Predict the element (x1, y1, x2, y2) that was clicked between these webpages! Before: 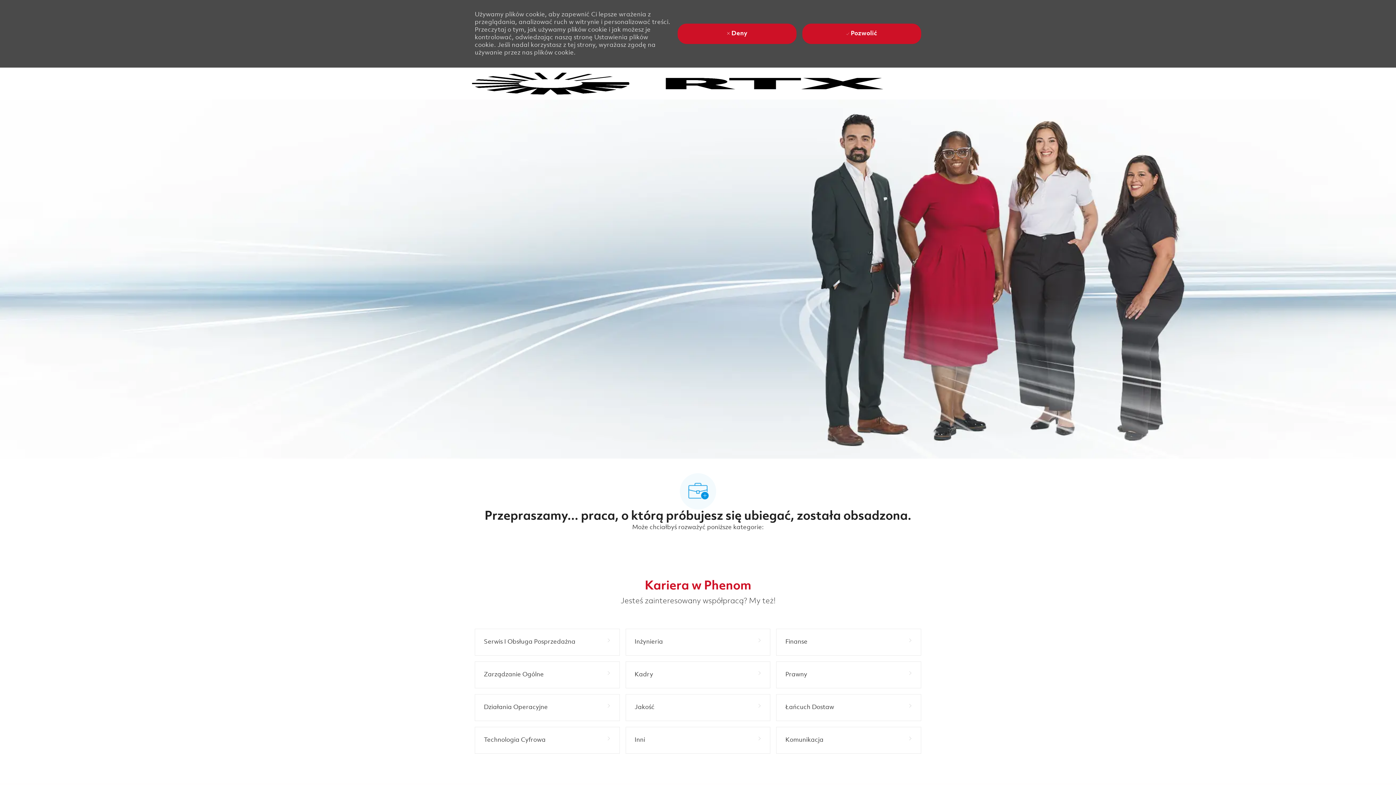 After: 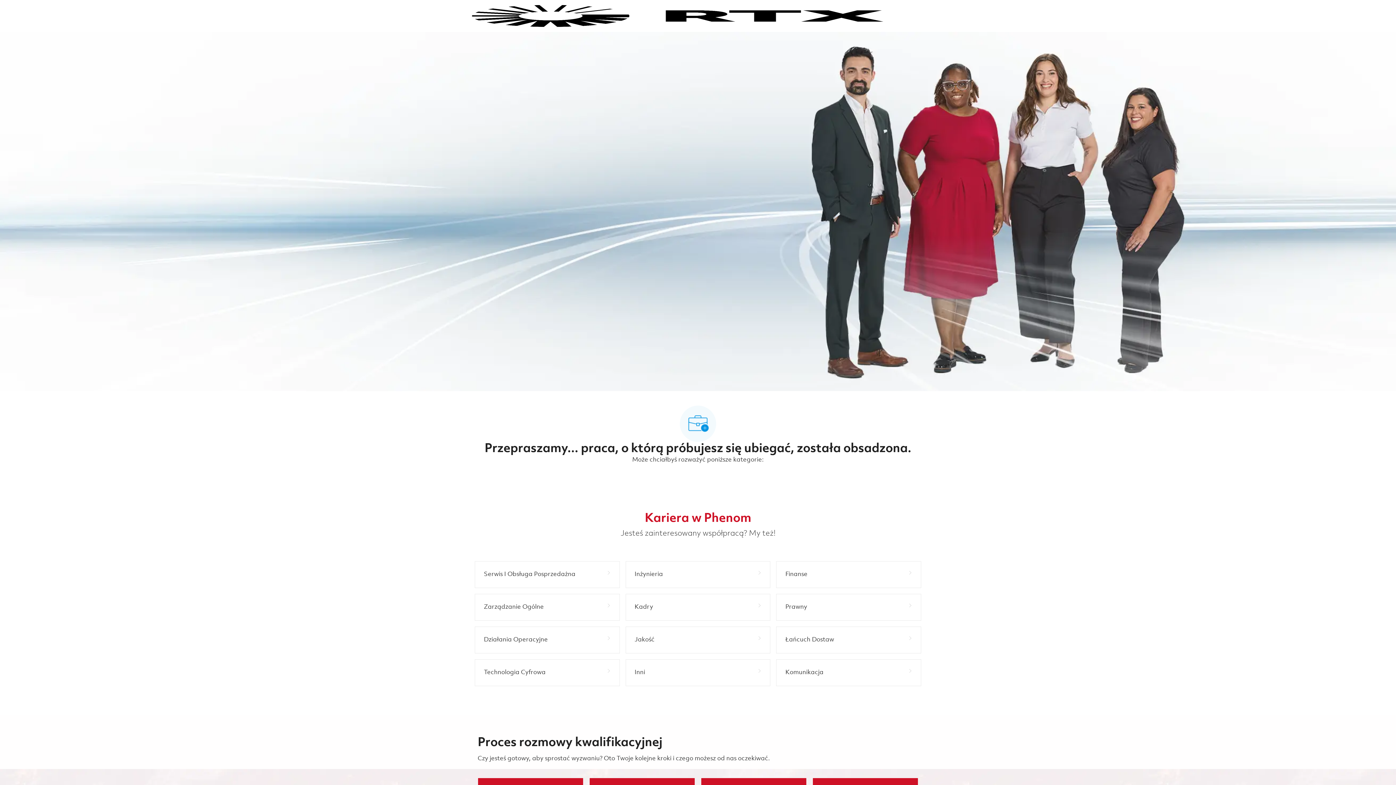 Action: bbox: (802, 23, 921, 44) label:  Pozwolić